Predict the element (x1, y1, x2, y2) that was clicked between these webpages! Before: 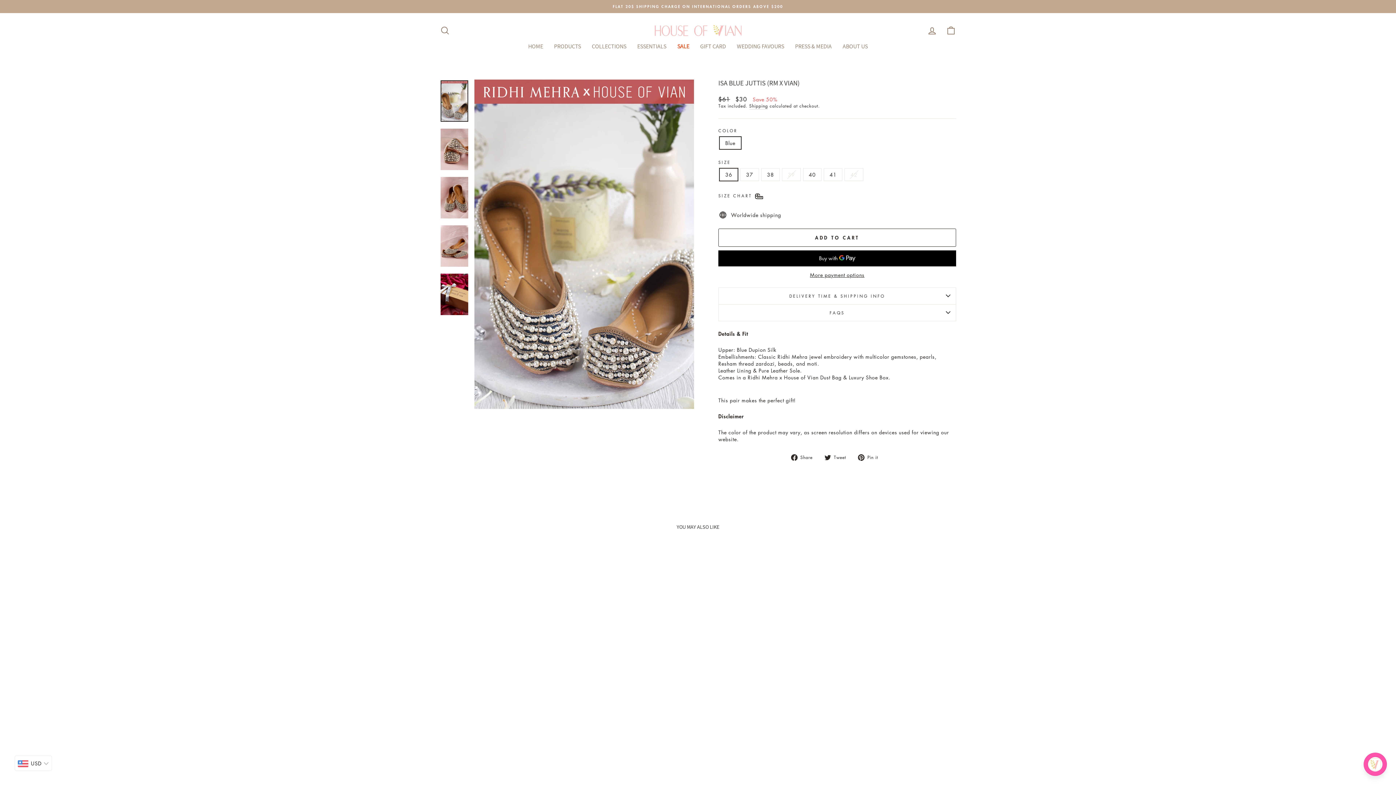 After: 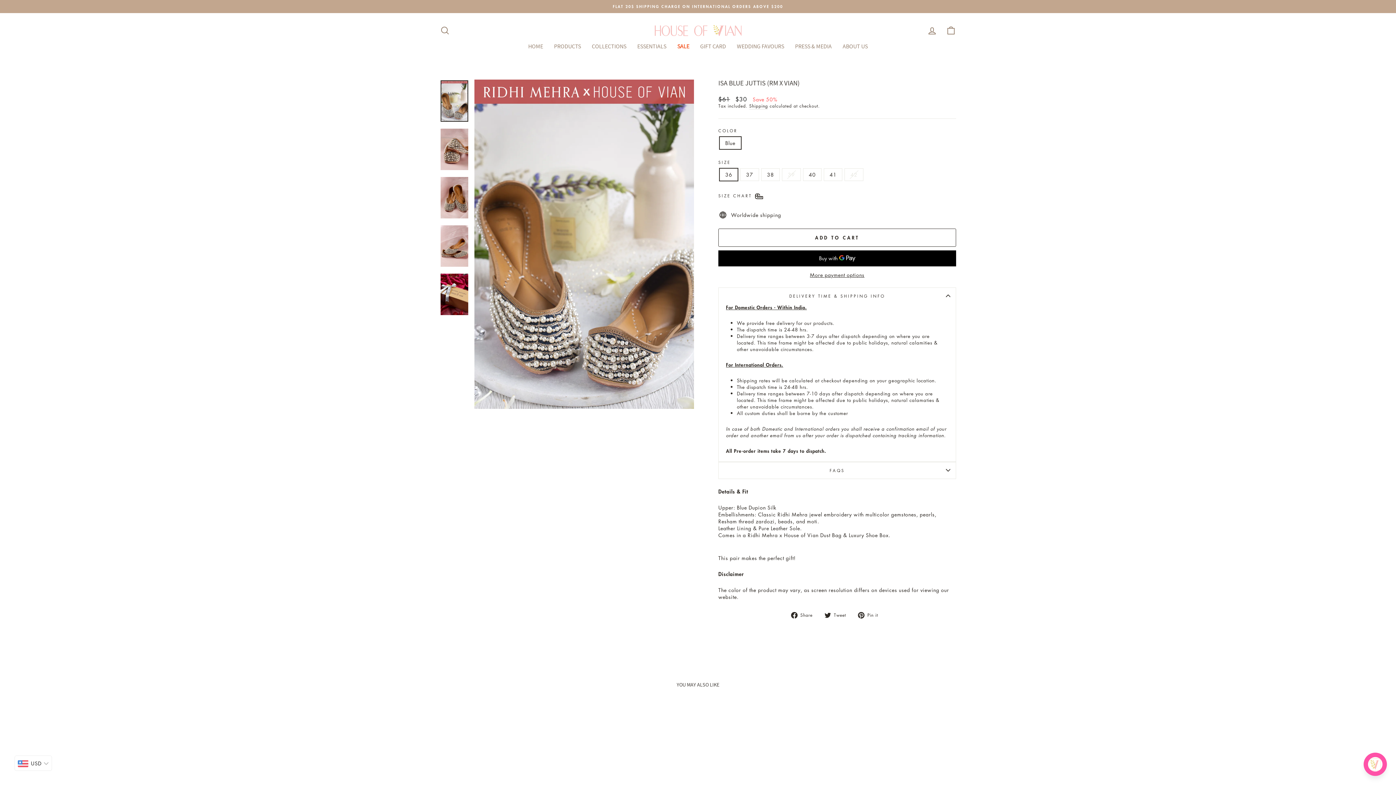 Action: label: DELIVERY TIME & SHIPPING INFO bbox: (718, 287, 956, 304)